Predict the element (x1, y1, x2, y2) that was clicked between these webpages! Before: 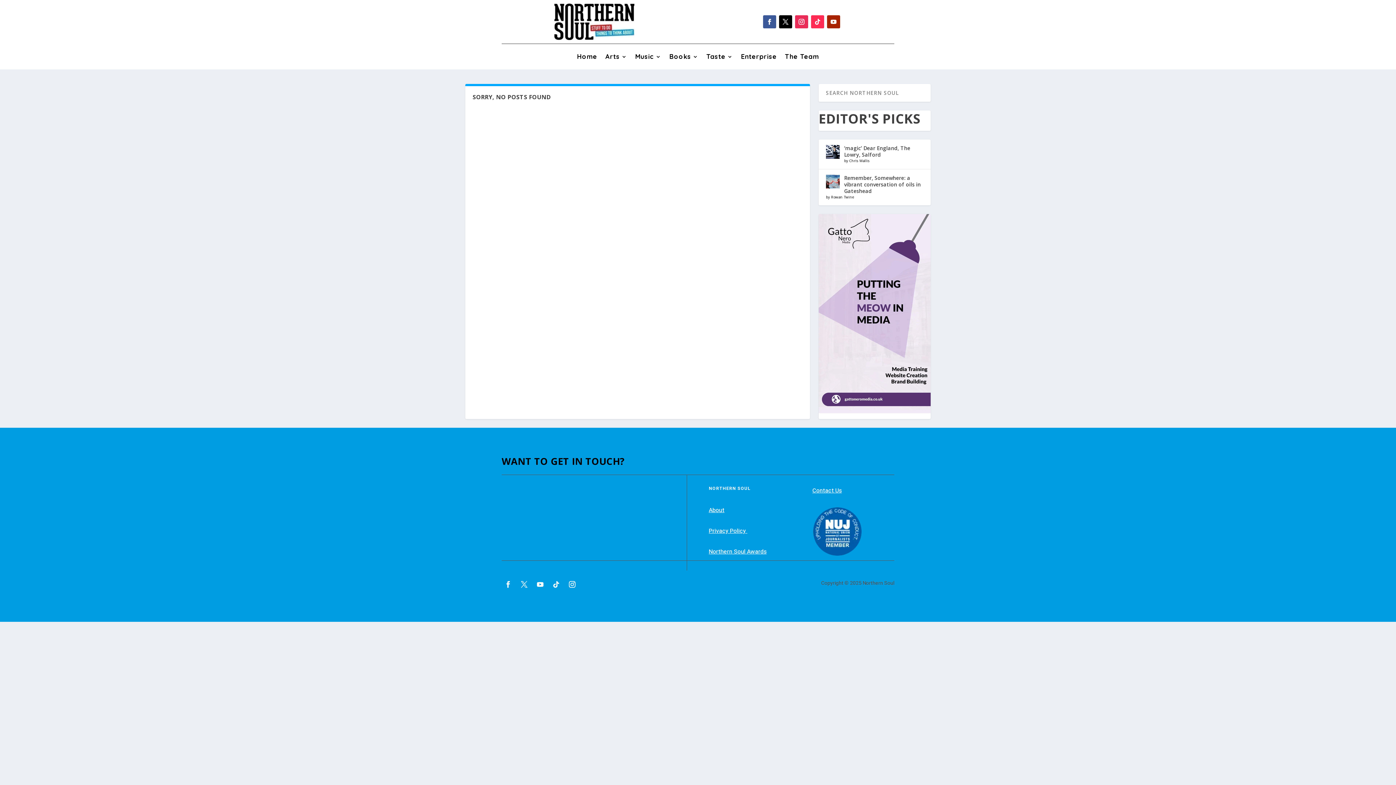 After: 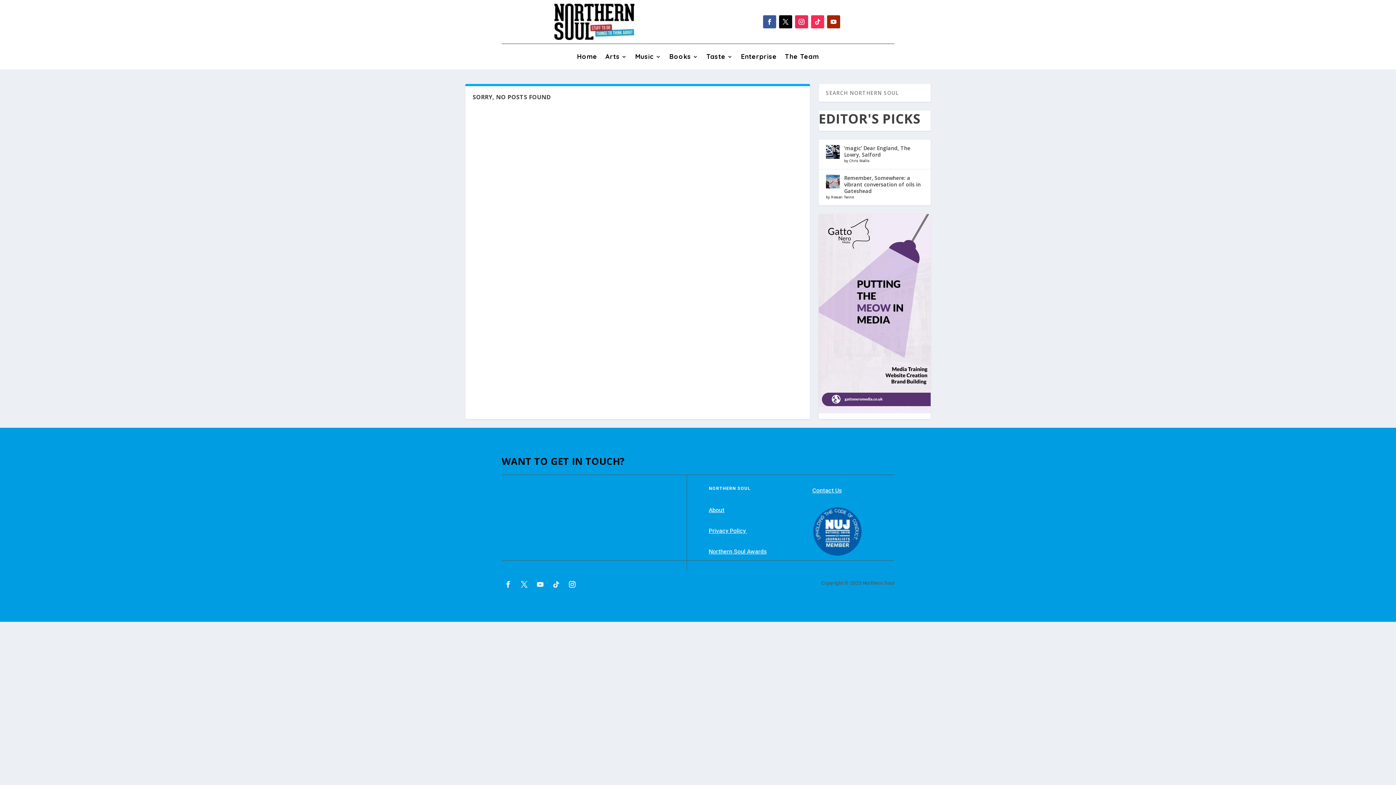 Action: bbox: (517, 578, 530, 591)